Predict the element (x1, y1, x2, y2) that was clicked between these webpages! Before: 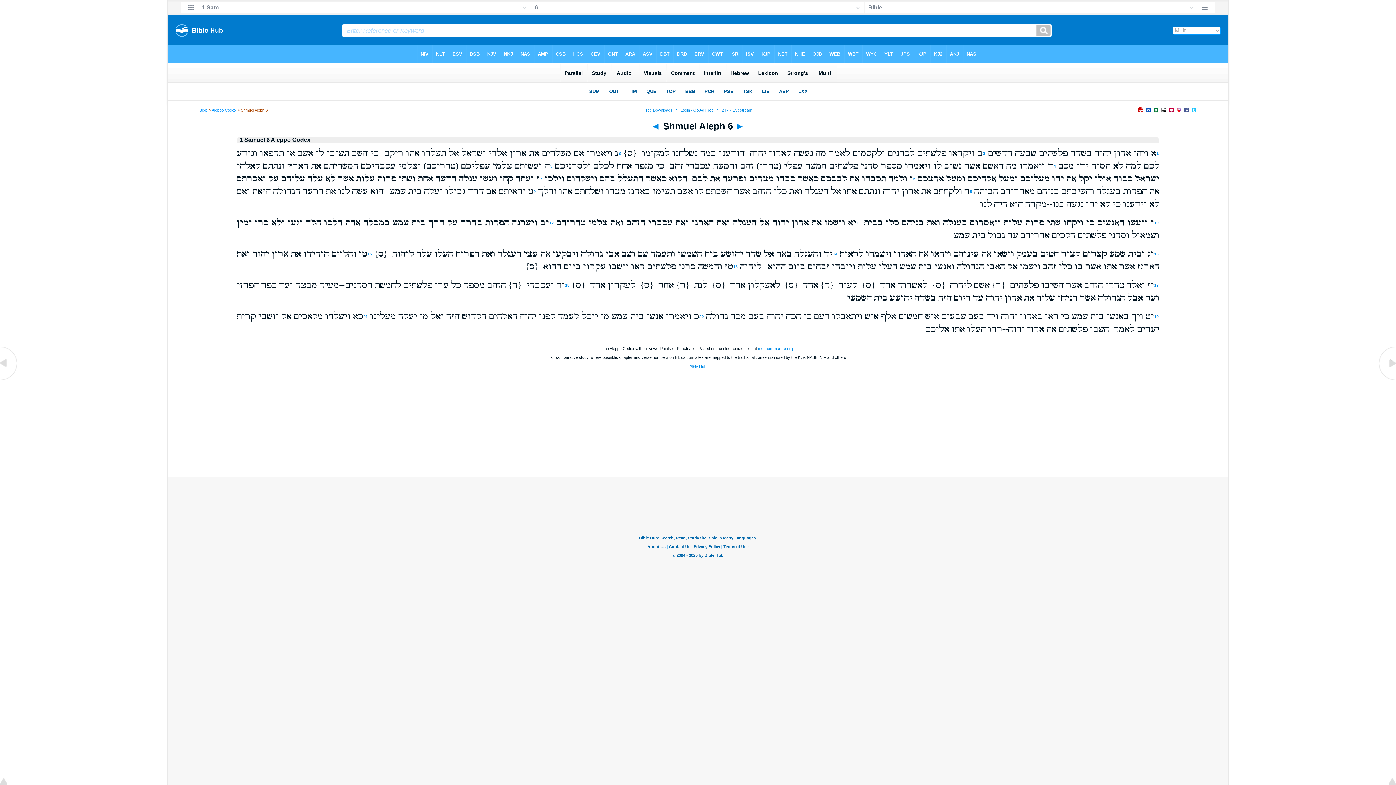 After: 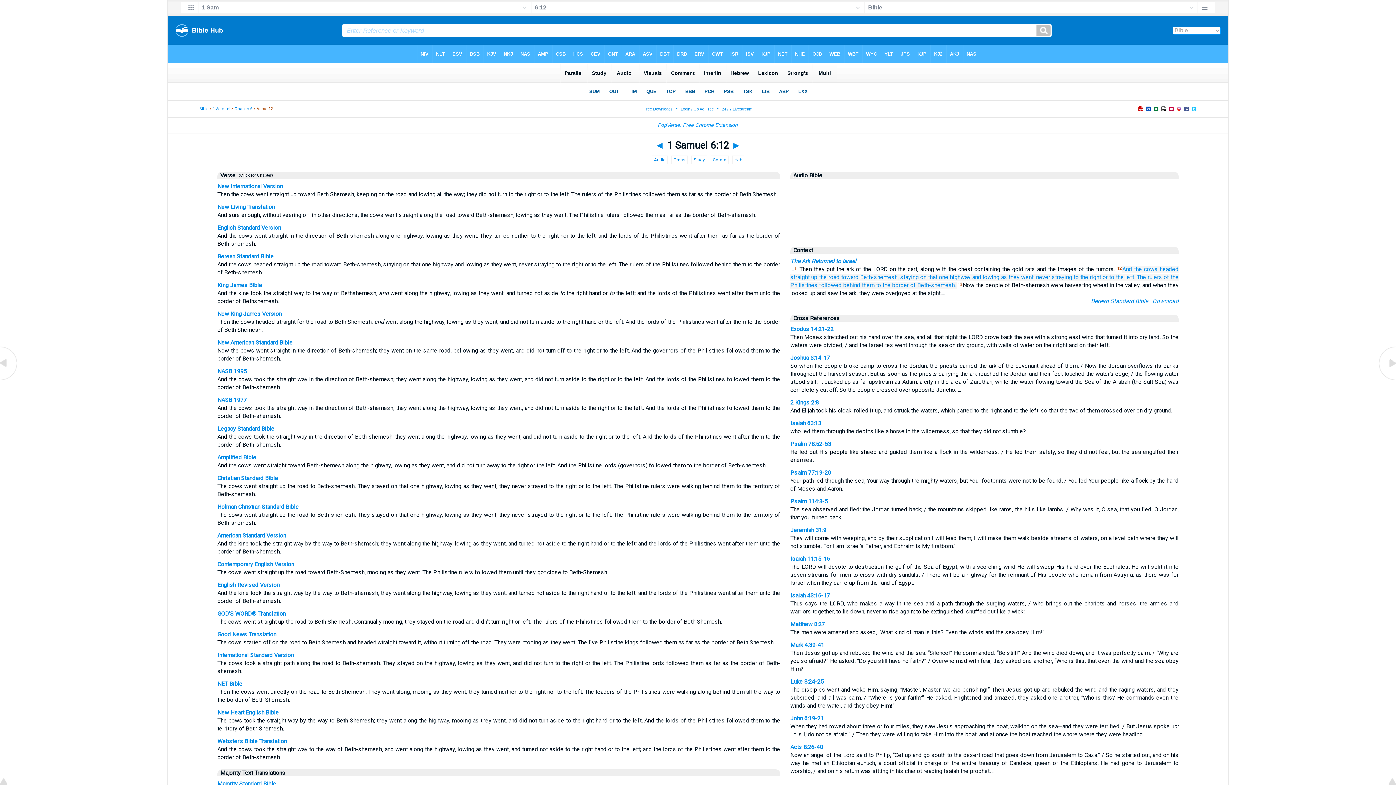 Action: label: 12 bbox: (549, 220, 553, 225)